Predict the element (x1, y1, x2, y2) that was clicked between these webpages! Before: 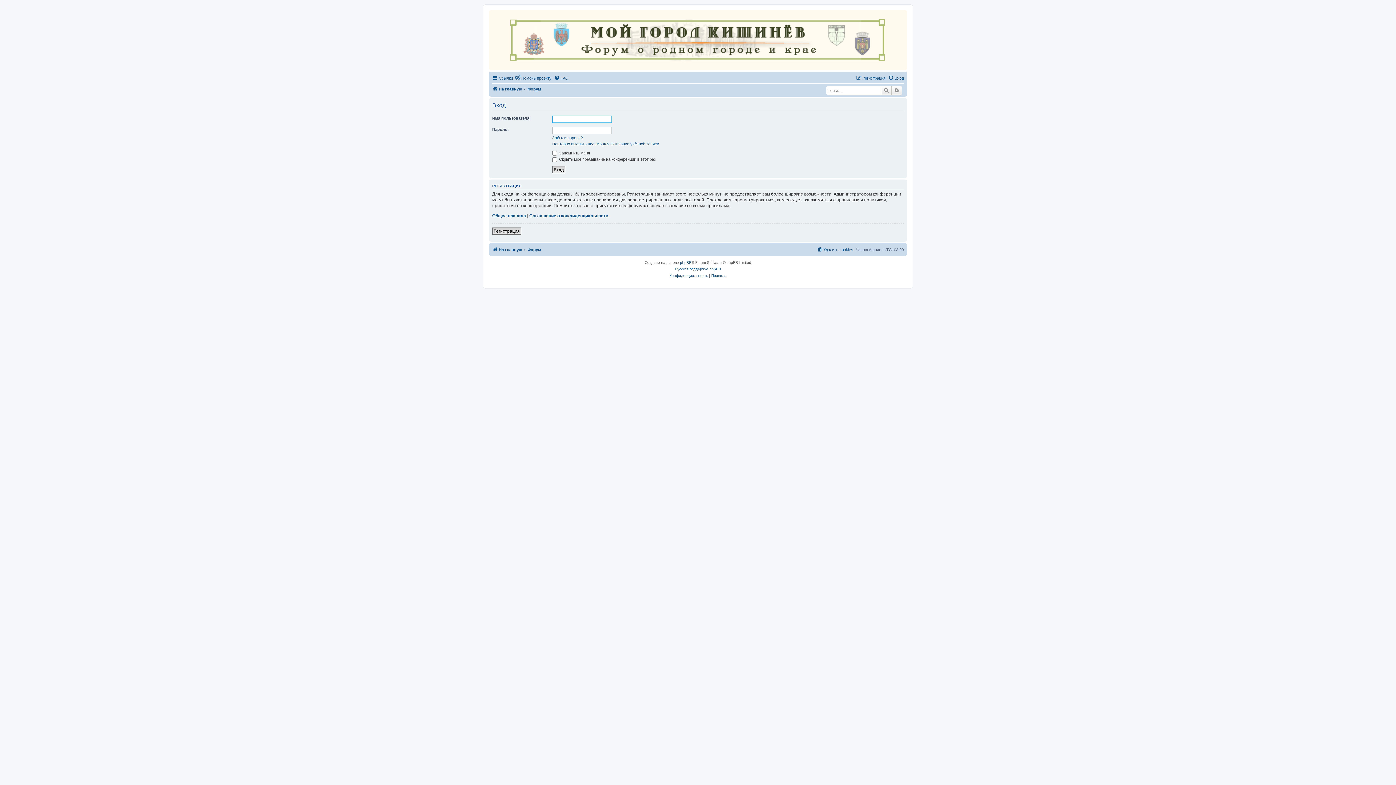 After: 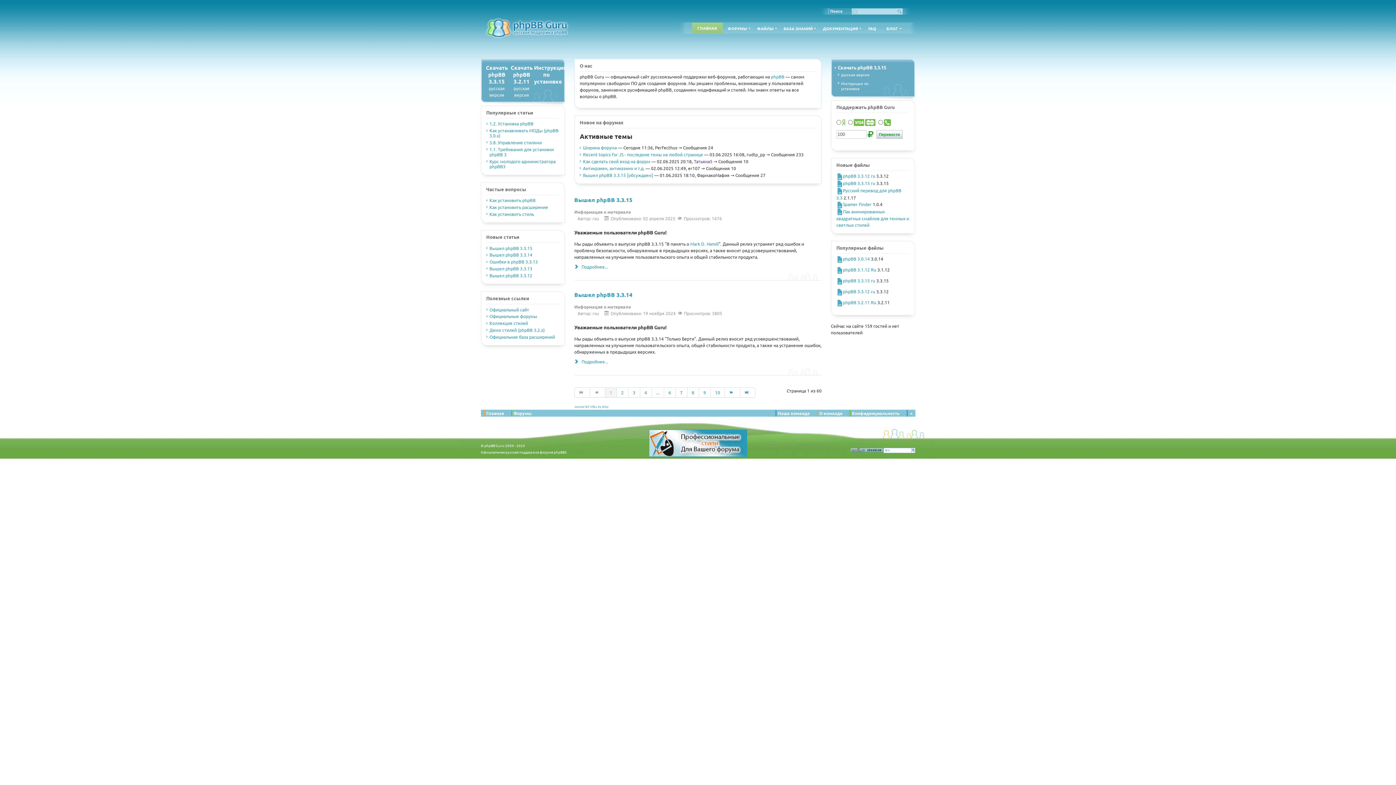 Action: bbox: (675, 266, 721, 272) label: Русская поддержка phpBB